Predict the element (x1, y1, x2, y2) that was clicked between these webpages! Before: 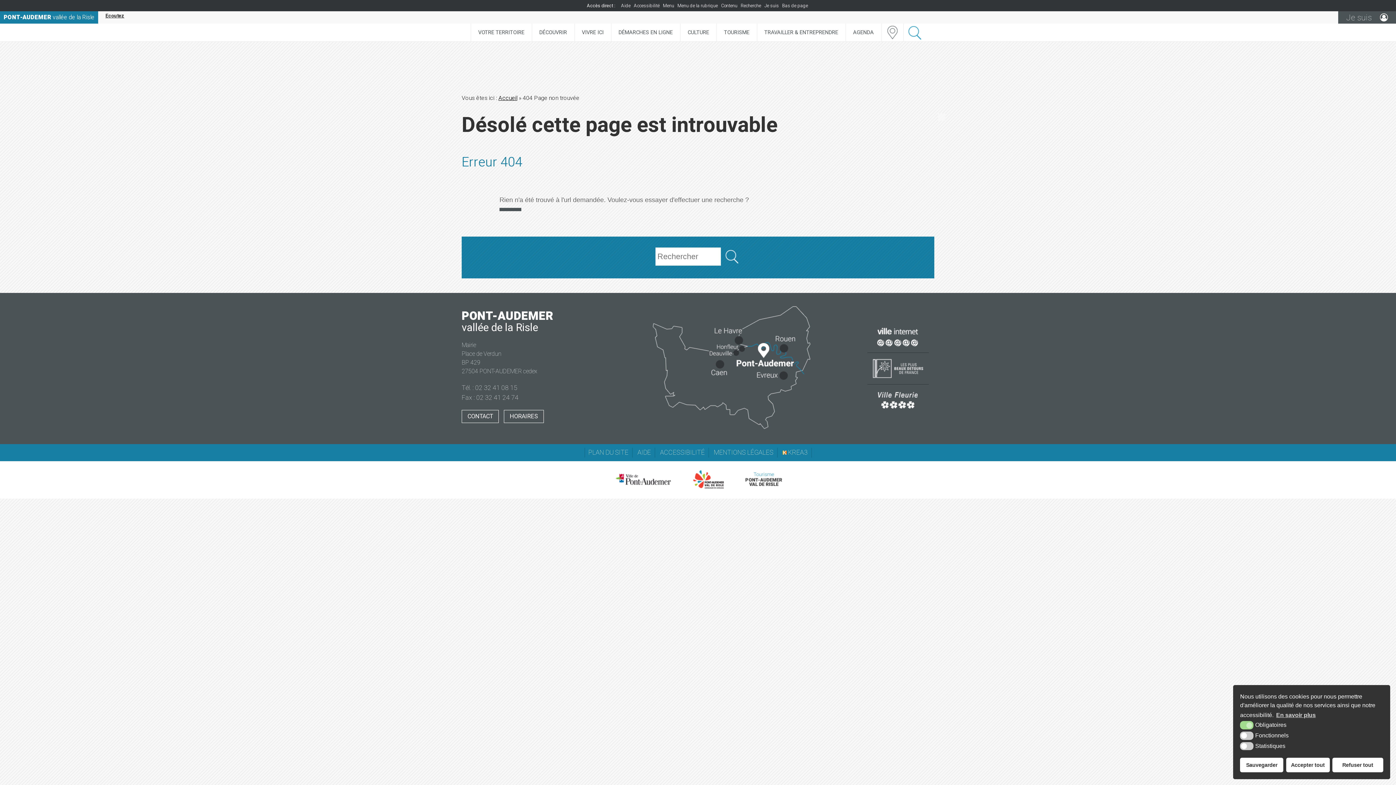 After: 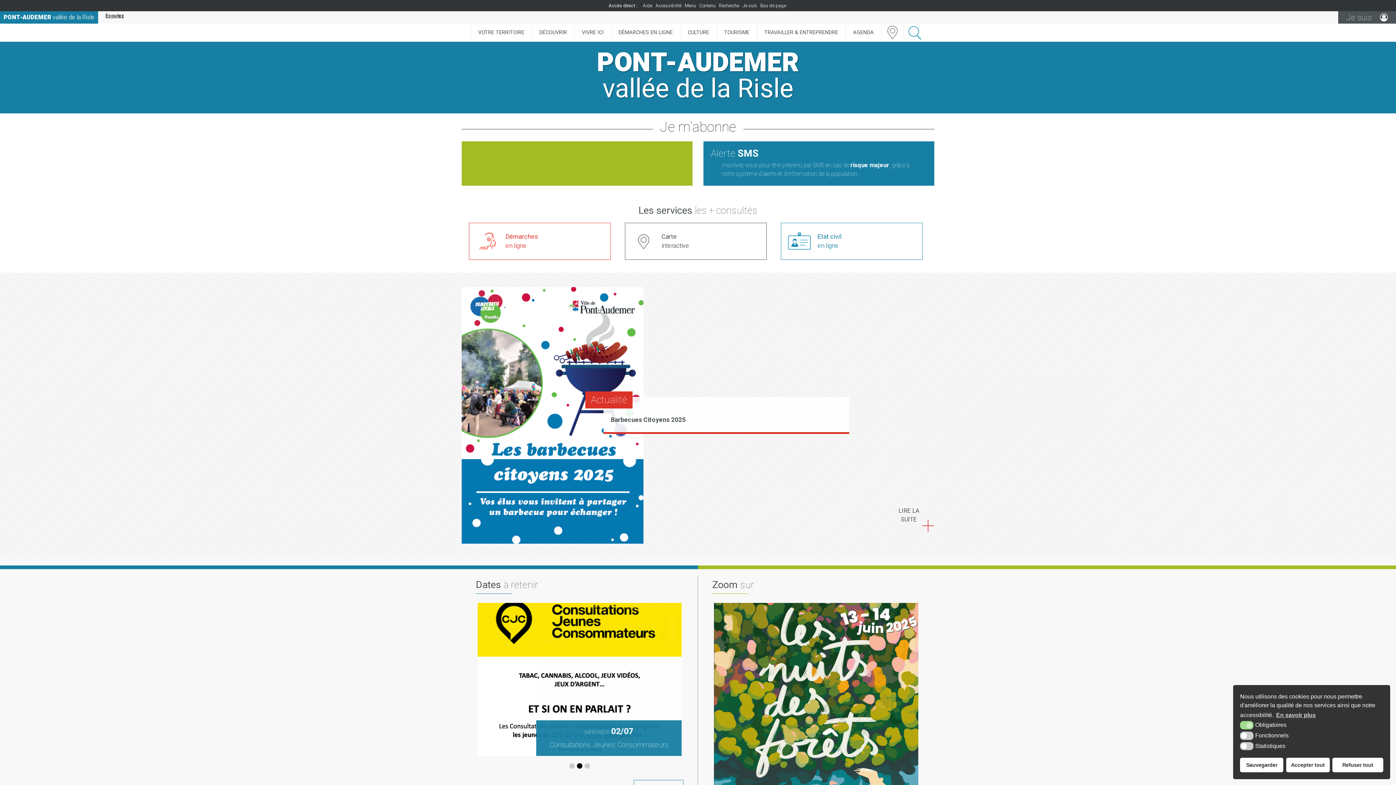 Action: bbox: (498, 93, 517, 102) label: Accueil